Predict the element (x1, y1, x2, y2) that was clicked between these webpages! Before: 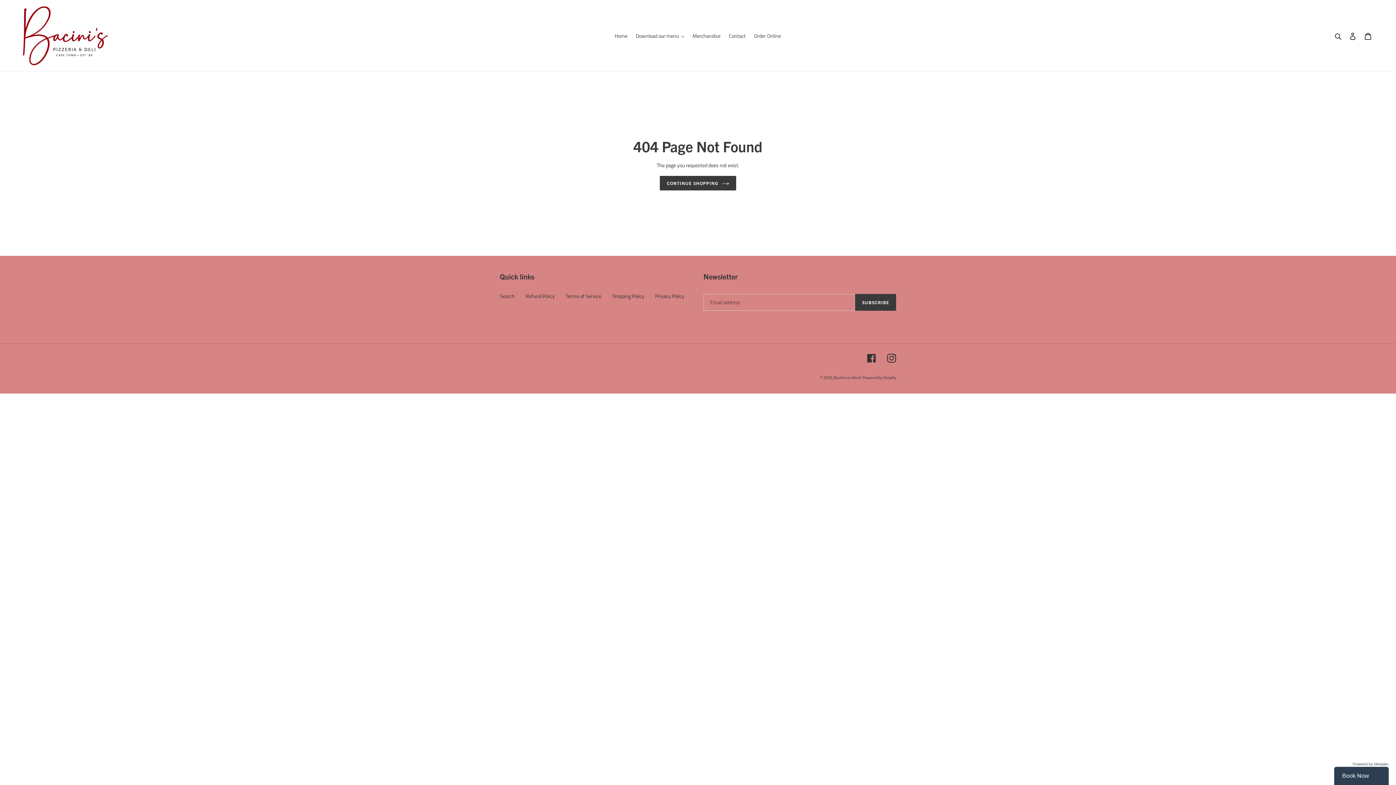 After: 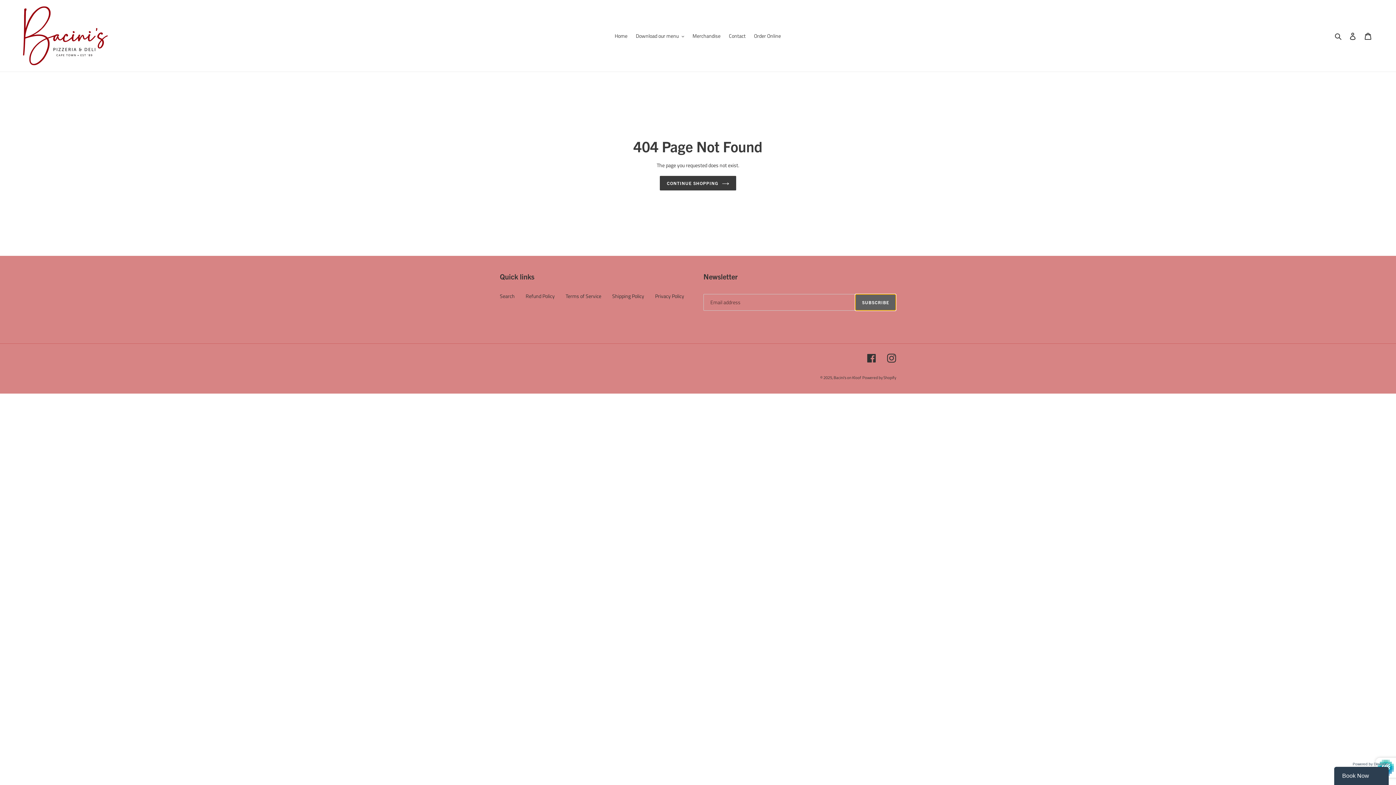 Action: label: SUBSCRIBE bbox: (855, 294, 896, 310)